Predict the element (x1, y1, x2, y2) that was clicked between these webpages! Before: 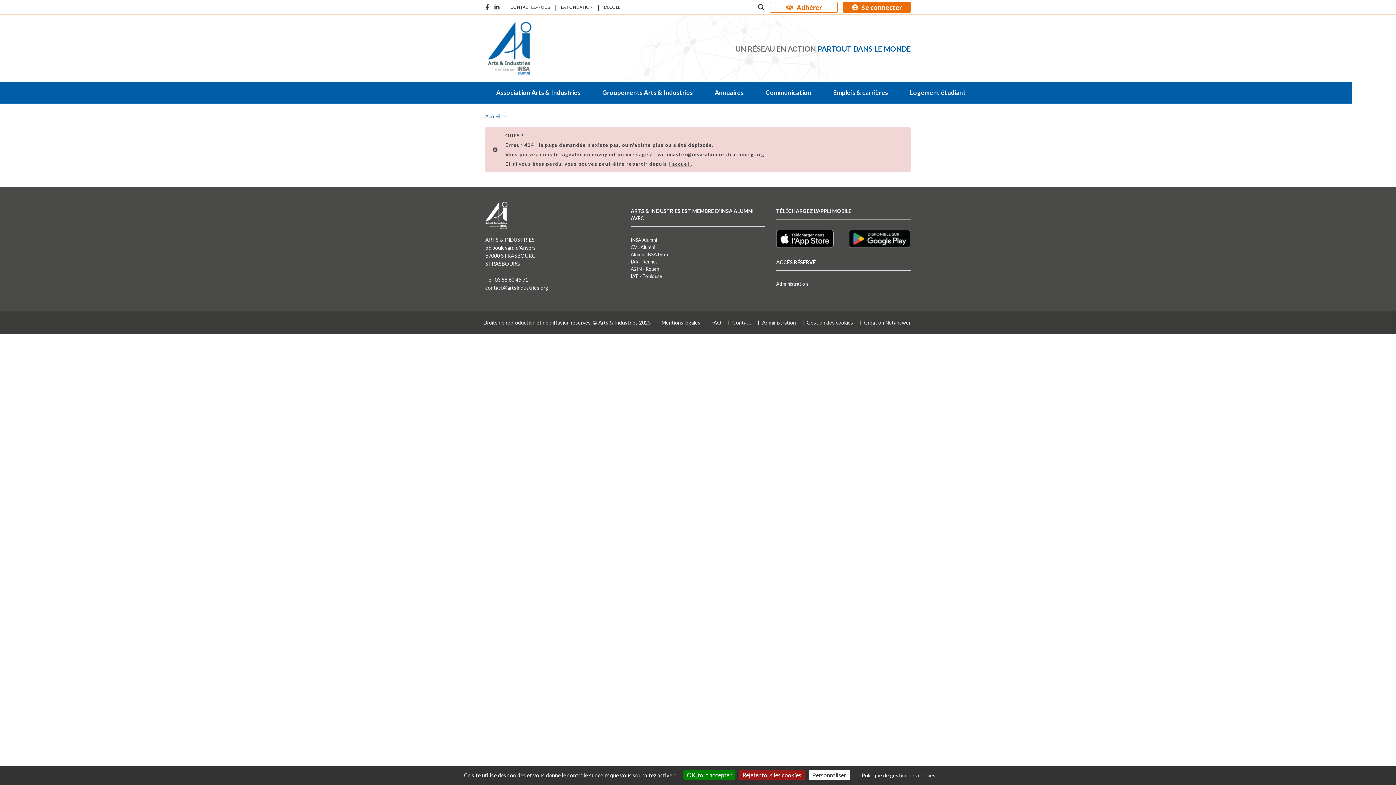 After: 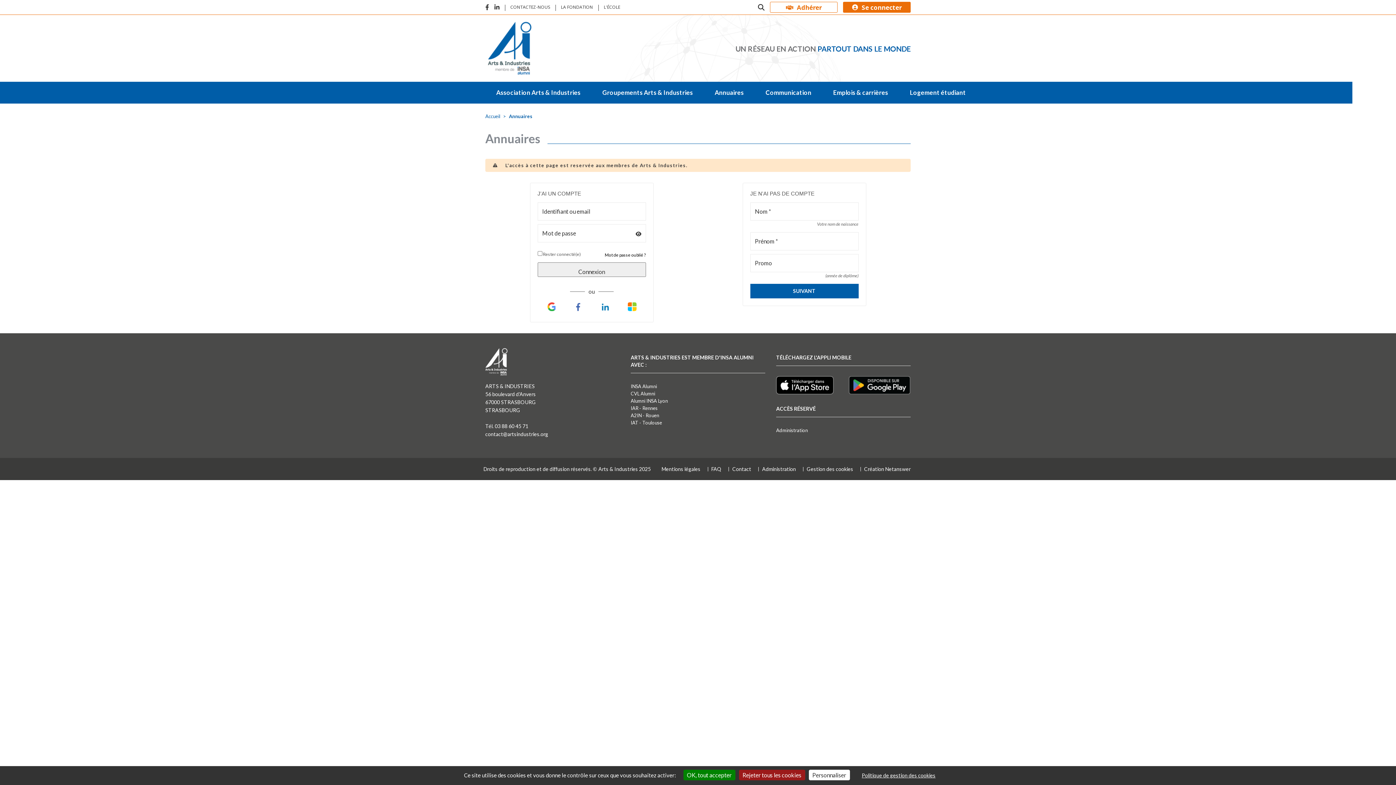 Action: label: Annuaires bbox: (704, 81, 754, 103)